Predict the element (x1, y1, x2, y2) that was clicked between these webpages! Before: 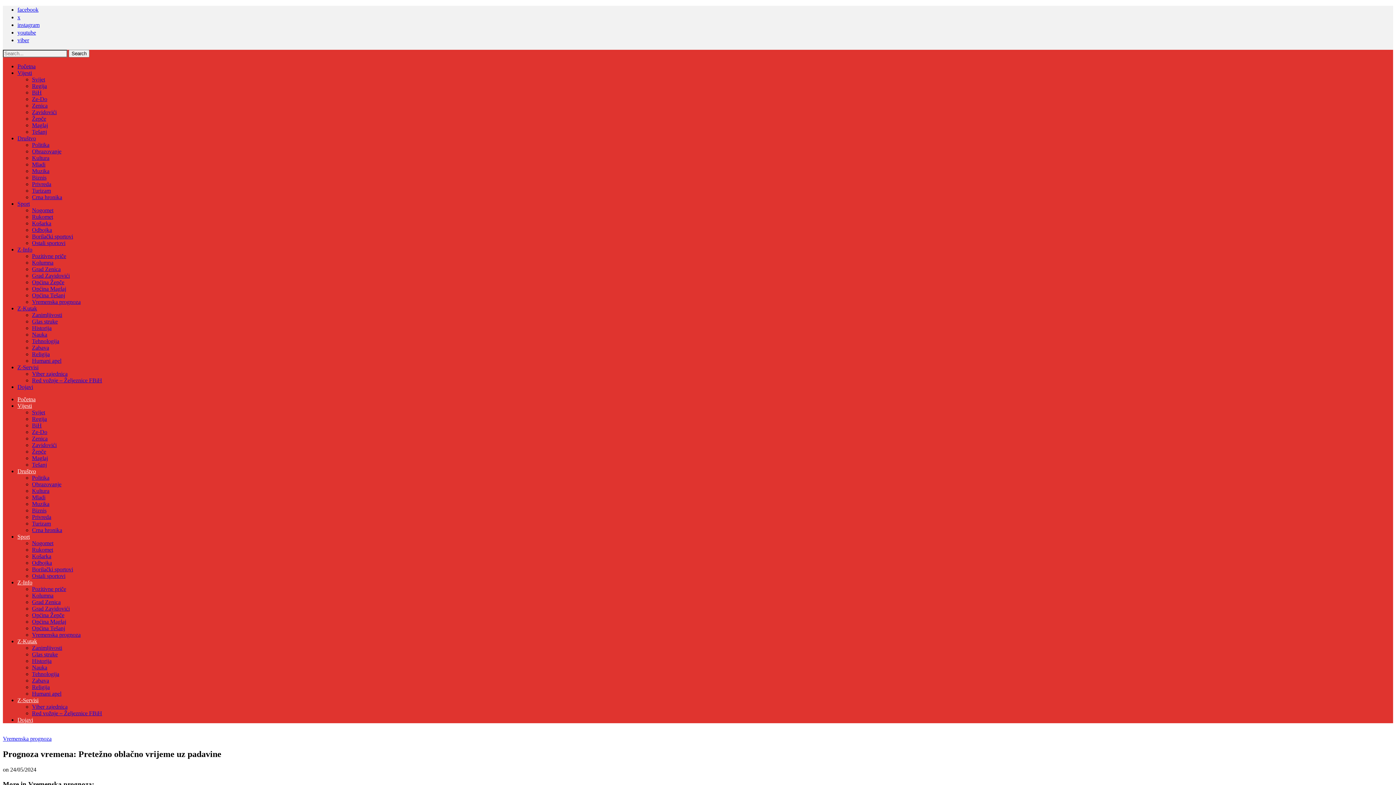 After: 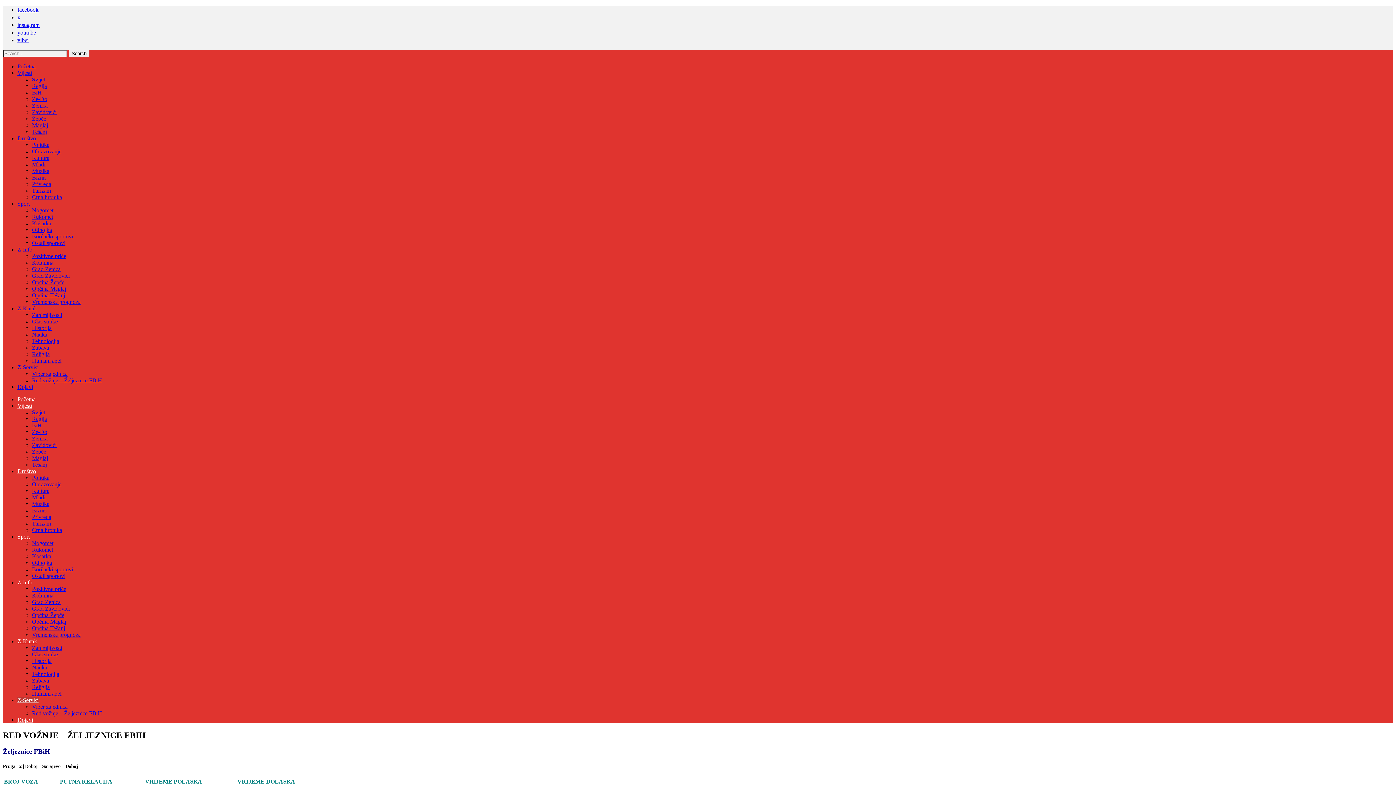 Action: label: Red vožnje – Željeznice FBiH bbox: (32, 377, 102, 383)